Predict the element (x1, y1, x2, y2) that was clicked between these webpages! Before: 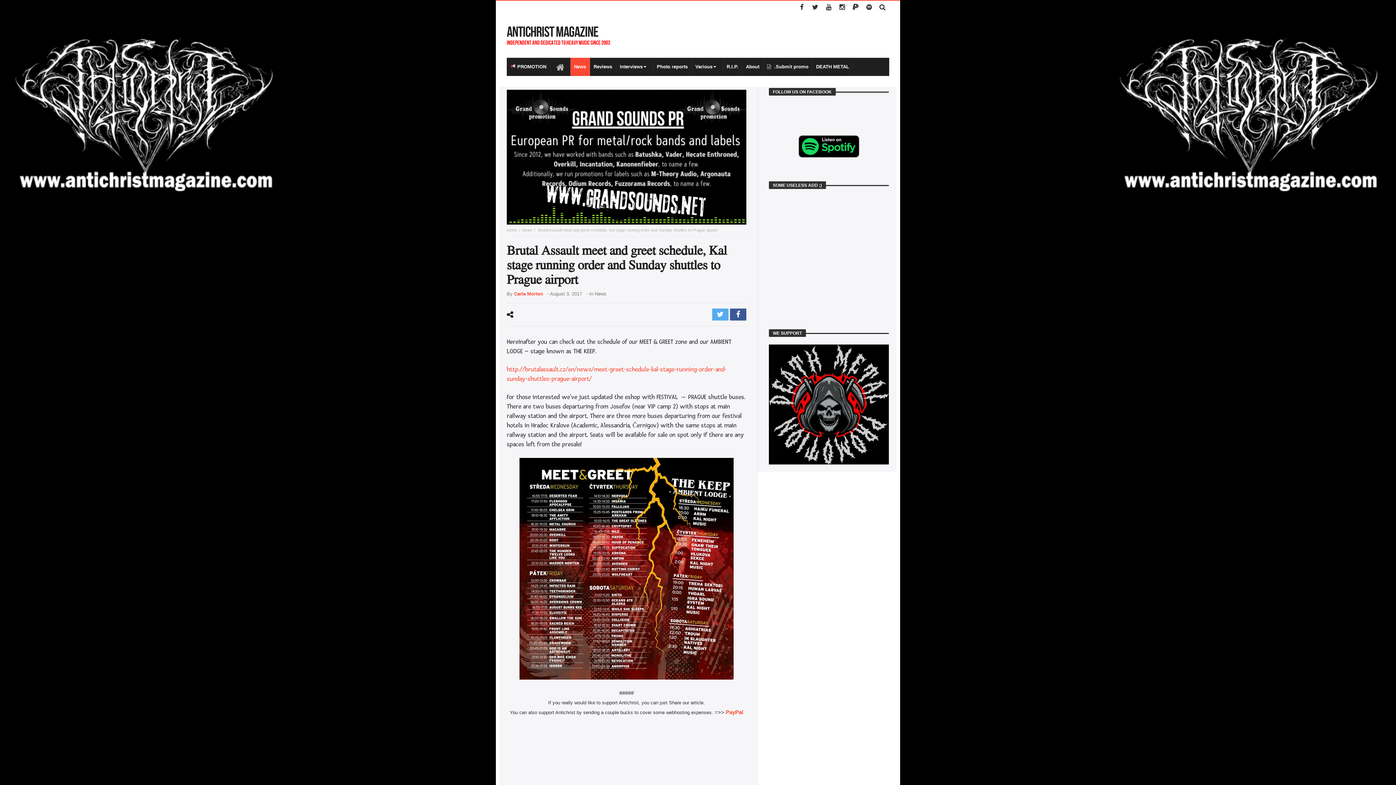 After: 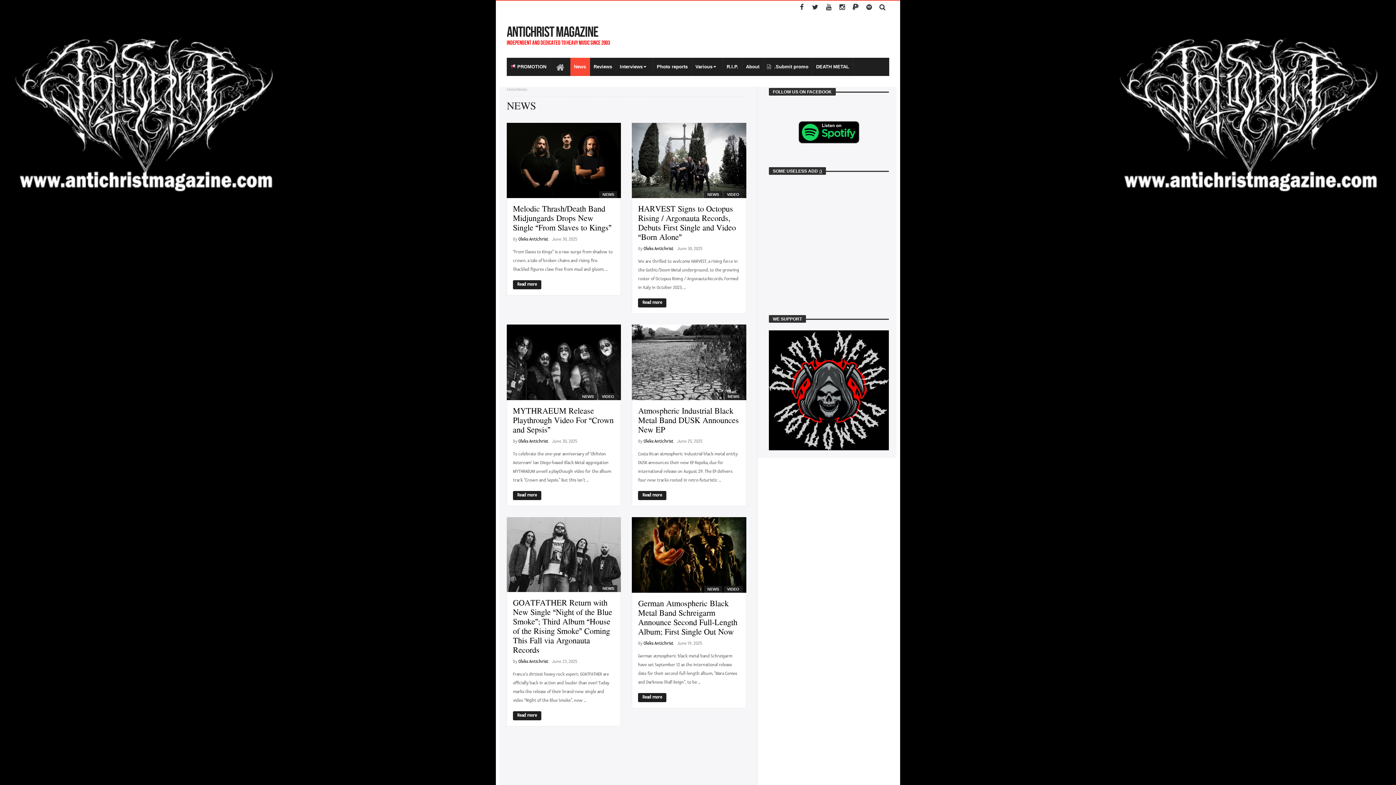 Action: label: News bbox: (522, 227, 532, 232)